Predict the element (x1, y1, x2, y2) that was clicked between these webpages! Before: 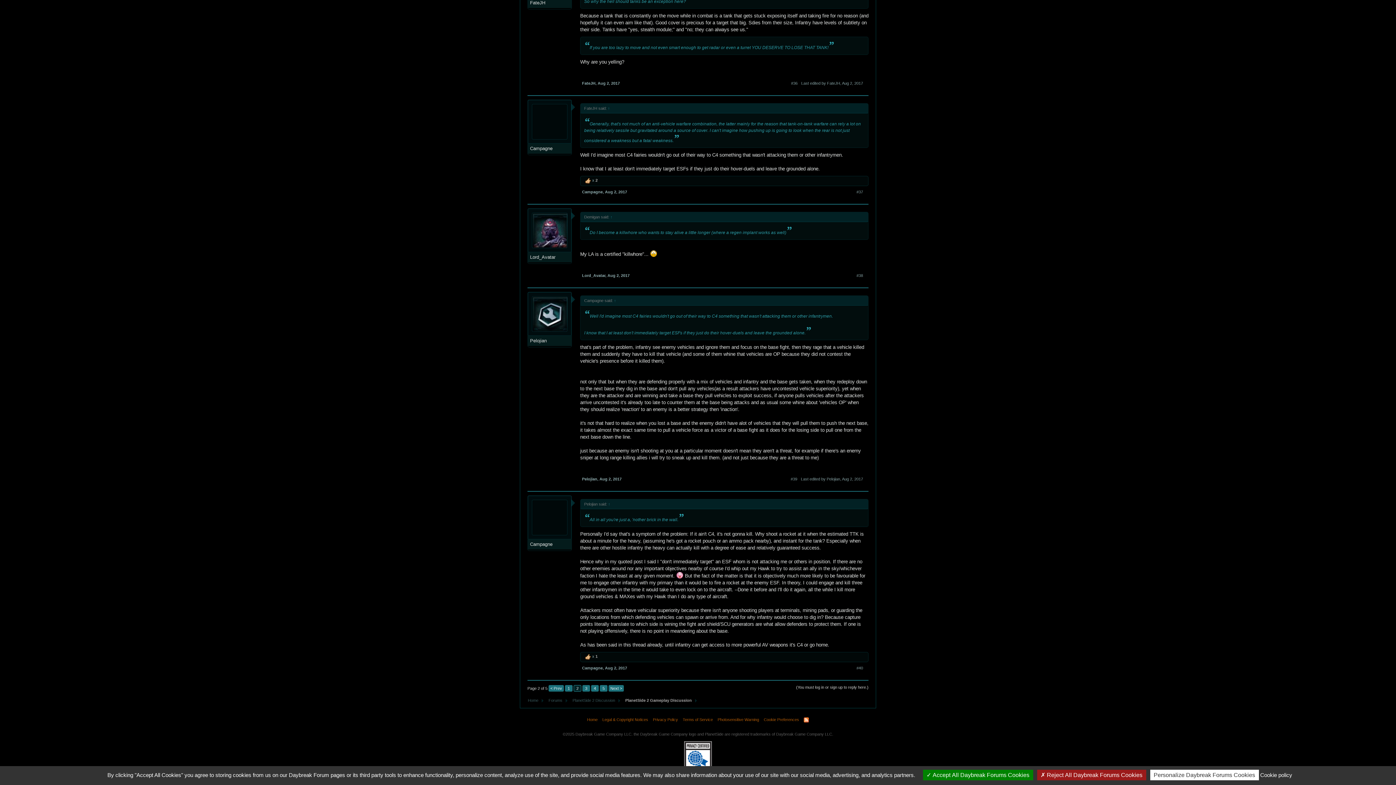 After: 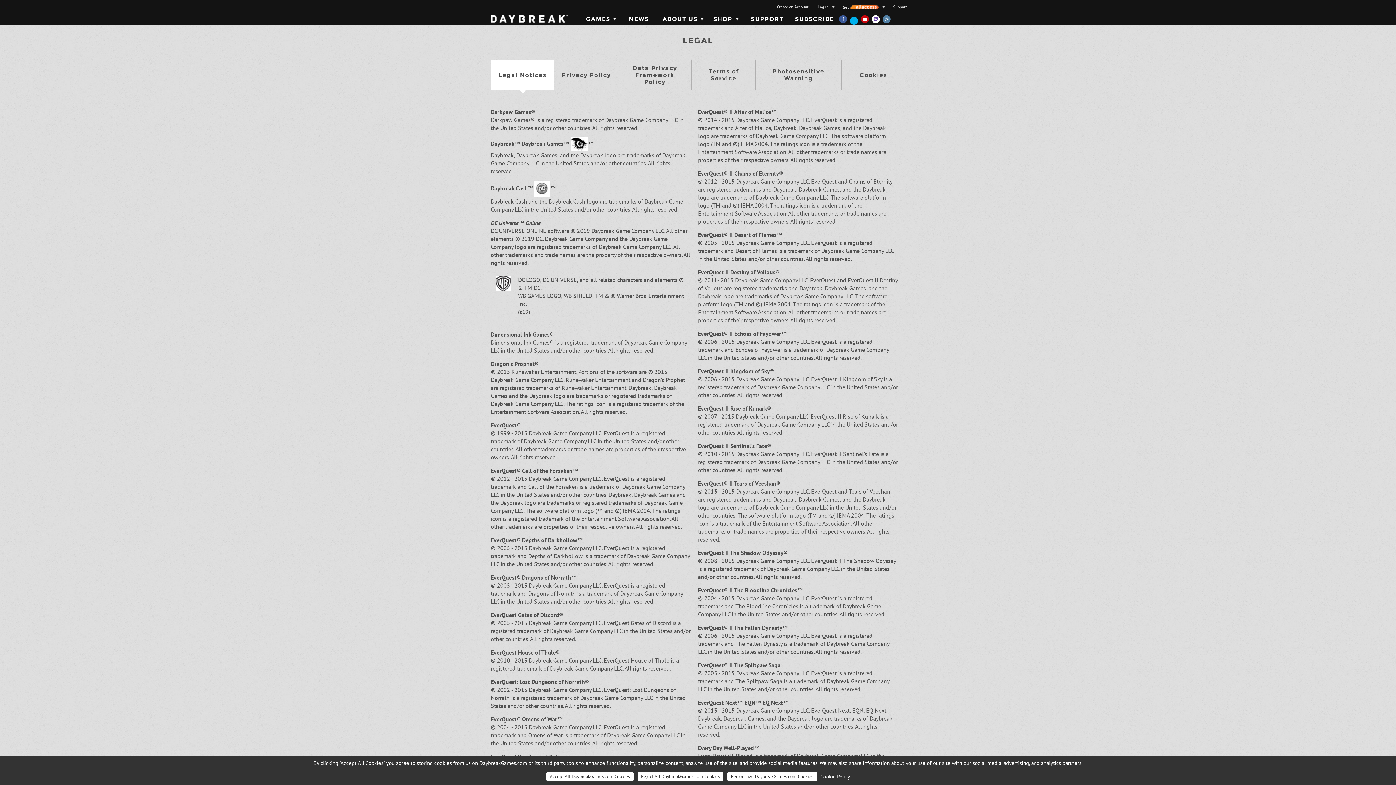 Action: bbox: (600, 716, 650, 724) label: Legal & Copyright Notices